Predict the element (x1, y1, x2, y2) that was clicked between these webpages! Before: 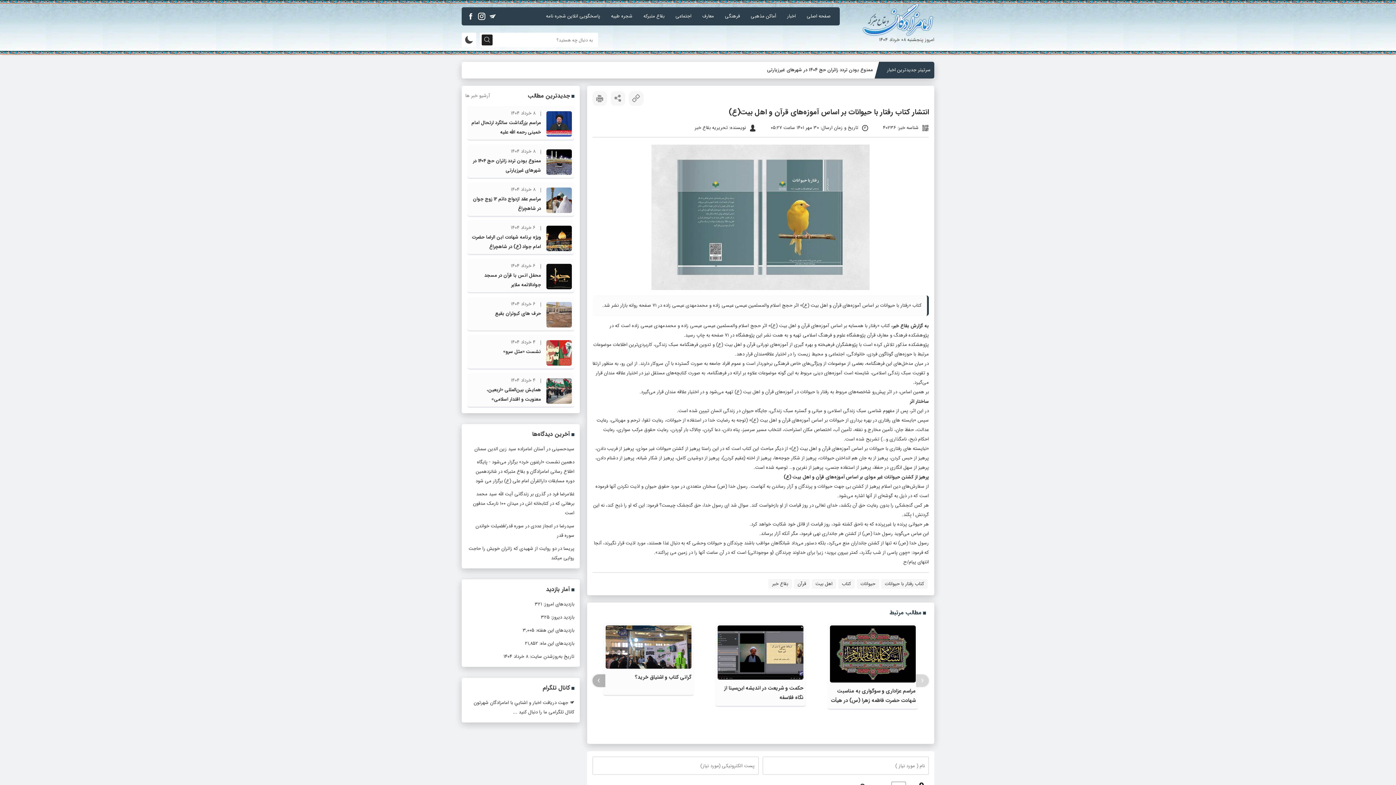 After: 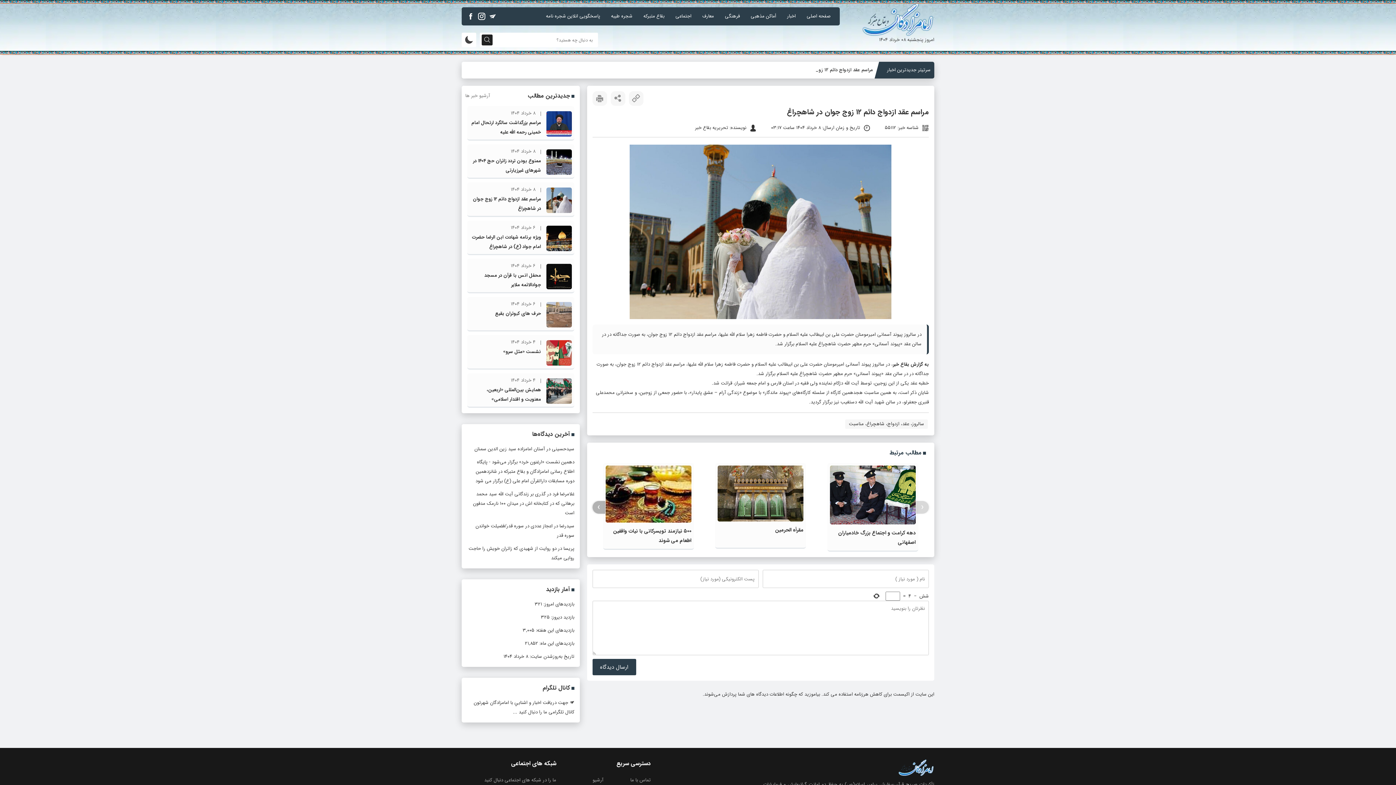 Action: bbox: (546, 187, 572, 213)